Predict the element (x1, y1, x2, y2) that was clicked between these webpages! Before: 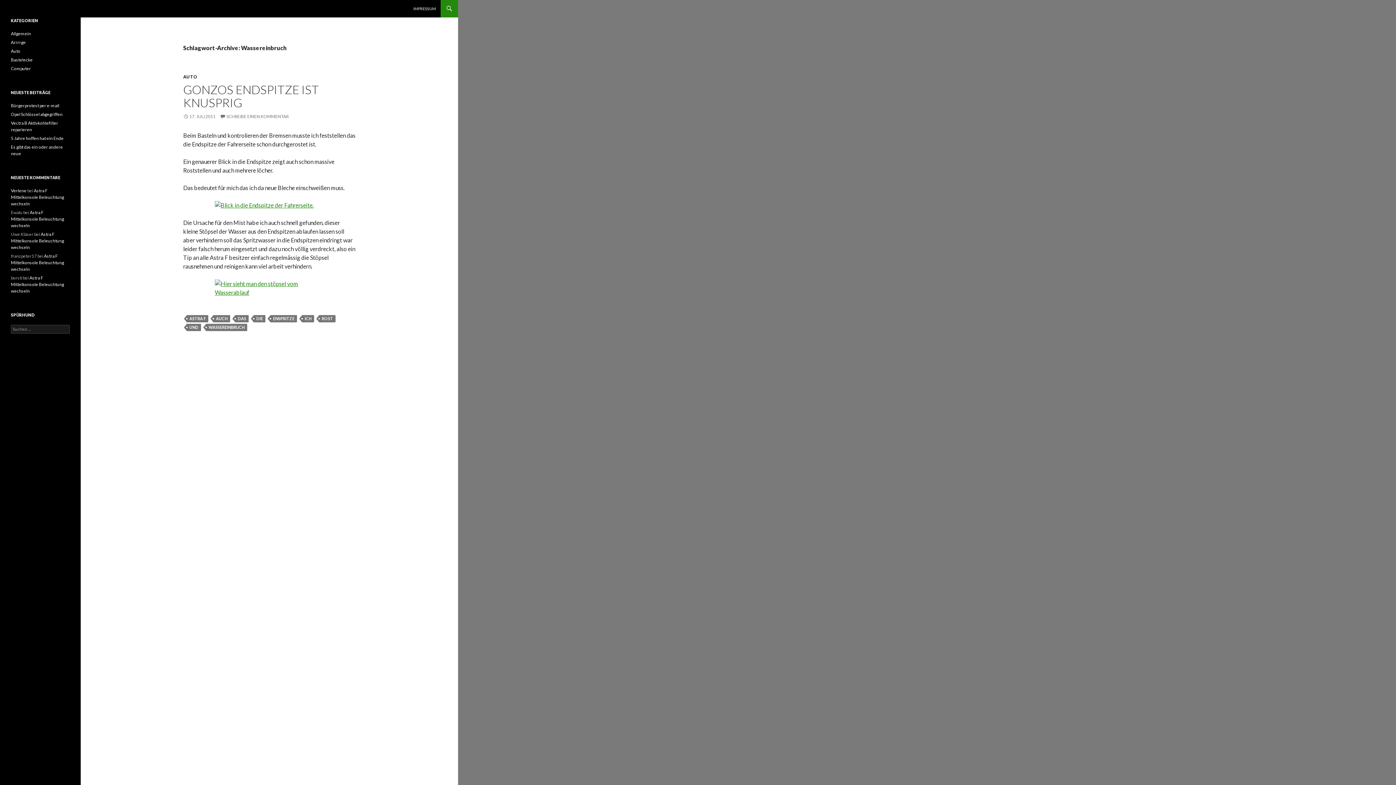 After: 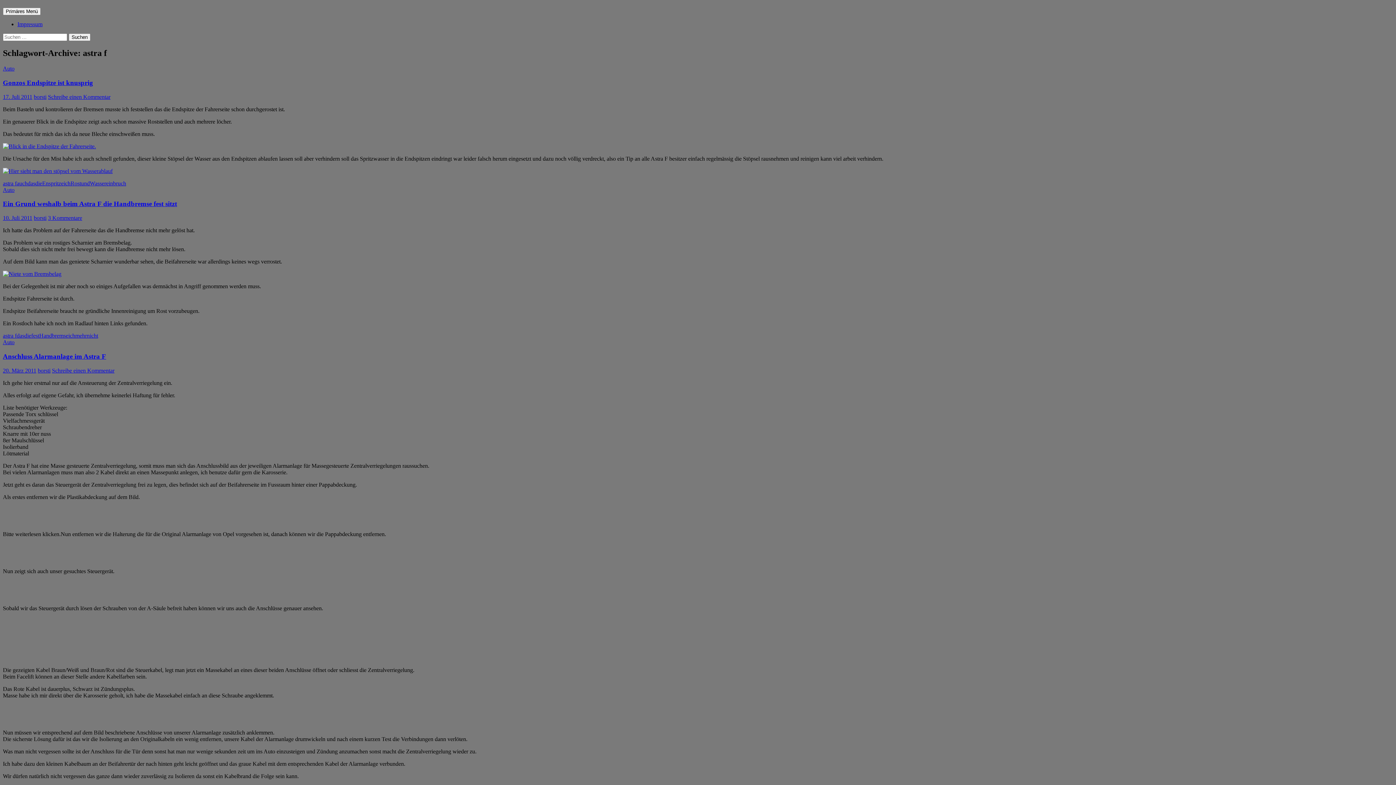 Action: bbox: (186, 315, 208, 322) label: ASTRA F